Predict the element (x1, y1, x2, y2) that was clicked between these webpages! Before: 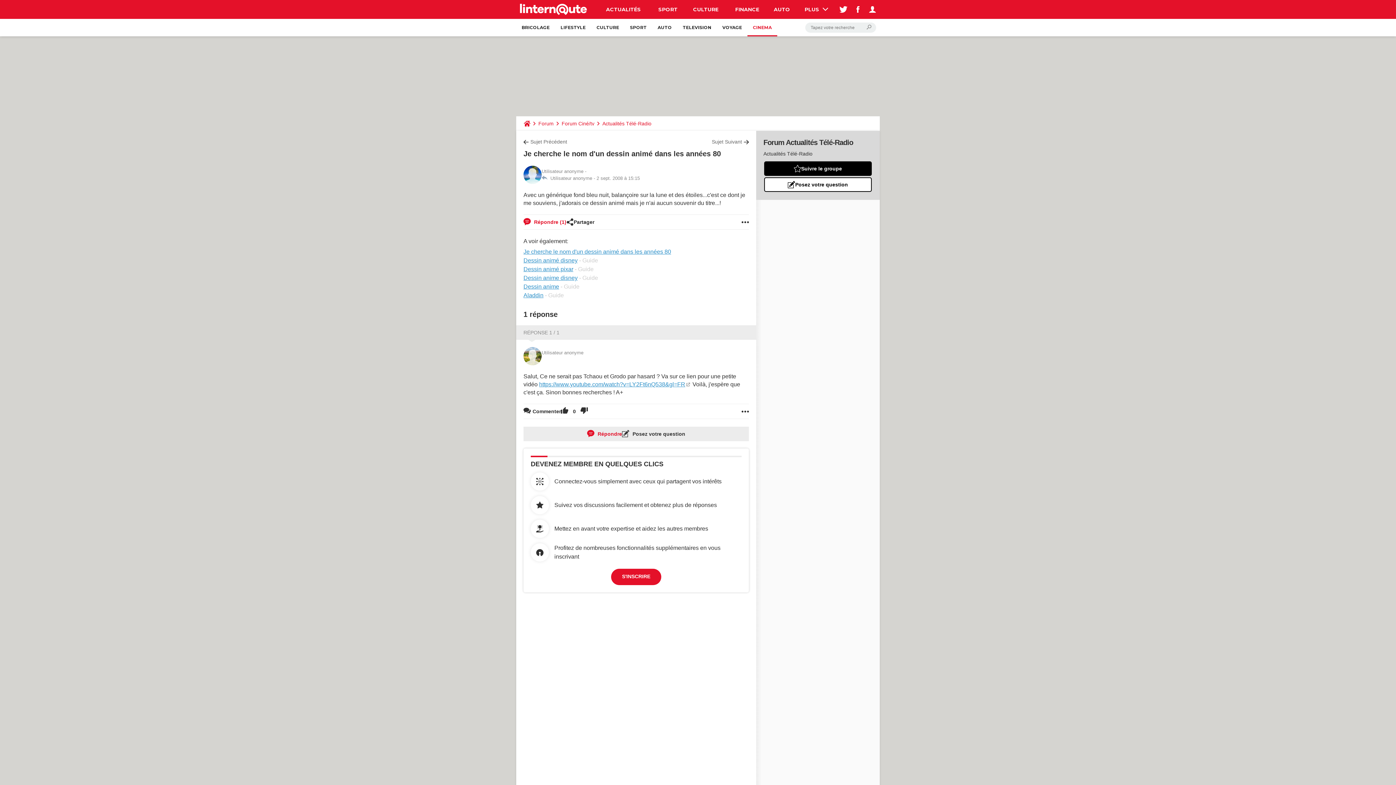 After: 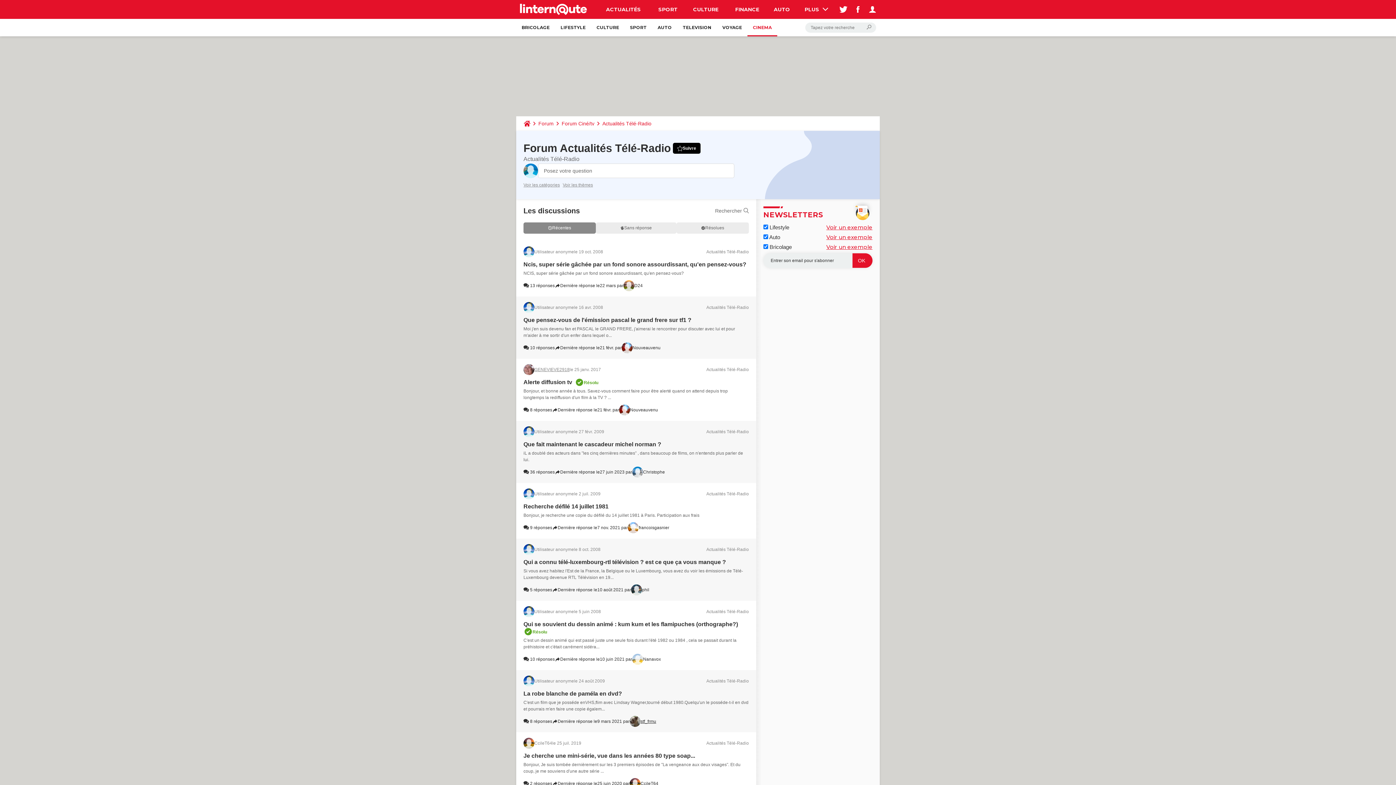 Action: label: Actualités Télé-Radio bbox: (599, 116, 654, 130)